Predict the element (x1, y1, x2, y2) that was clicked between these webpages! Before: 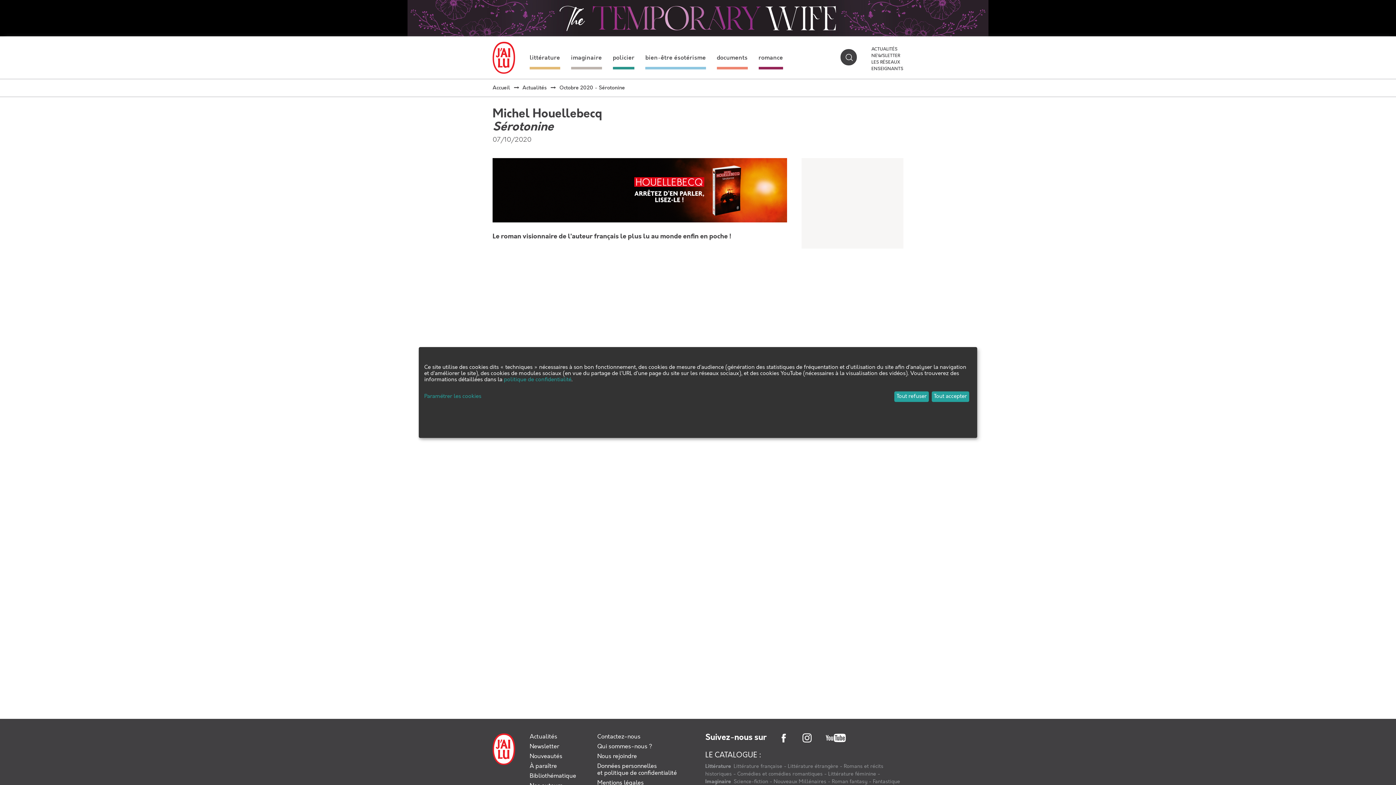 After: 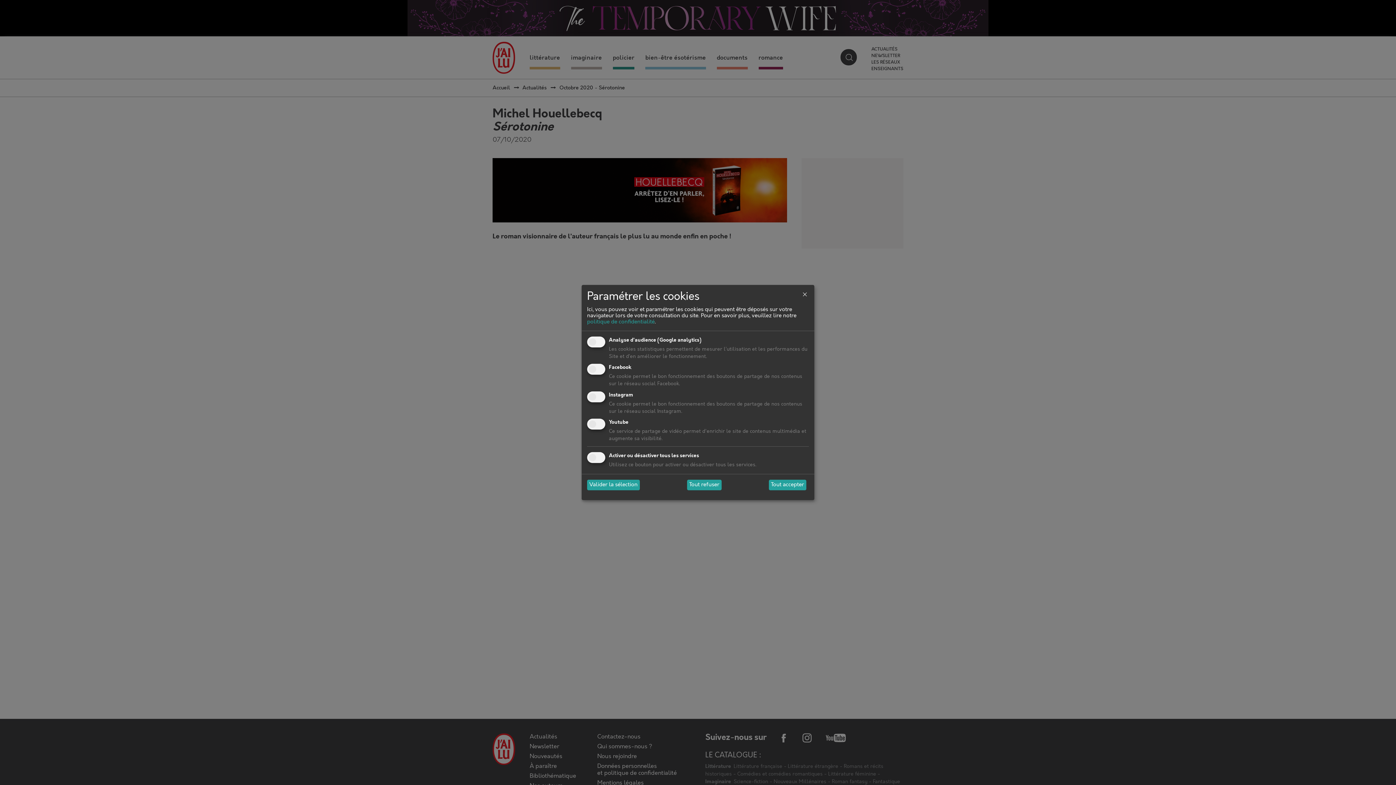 Action: bbox: (424, 393, 891, 399) label: Paramétrer les cookies